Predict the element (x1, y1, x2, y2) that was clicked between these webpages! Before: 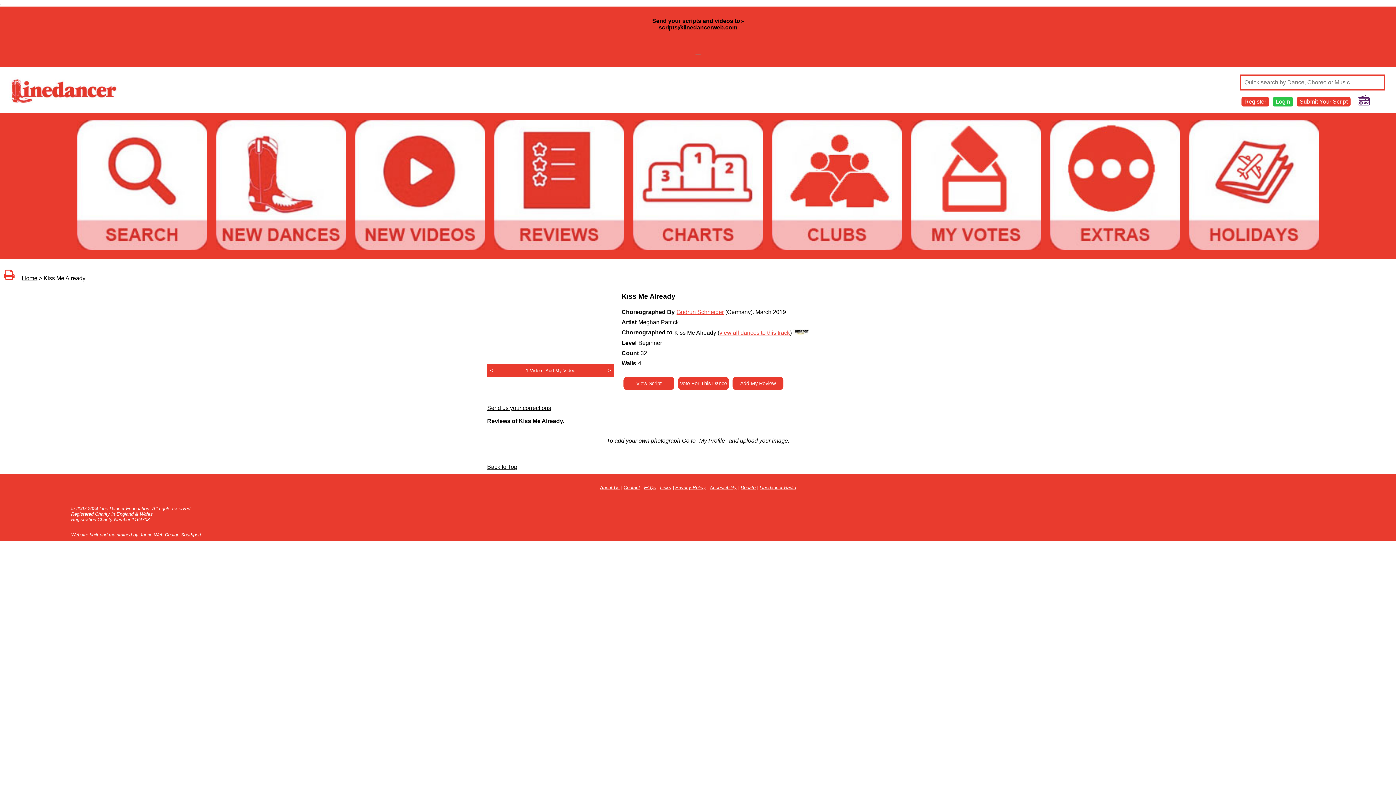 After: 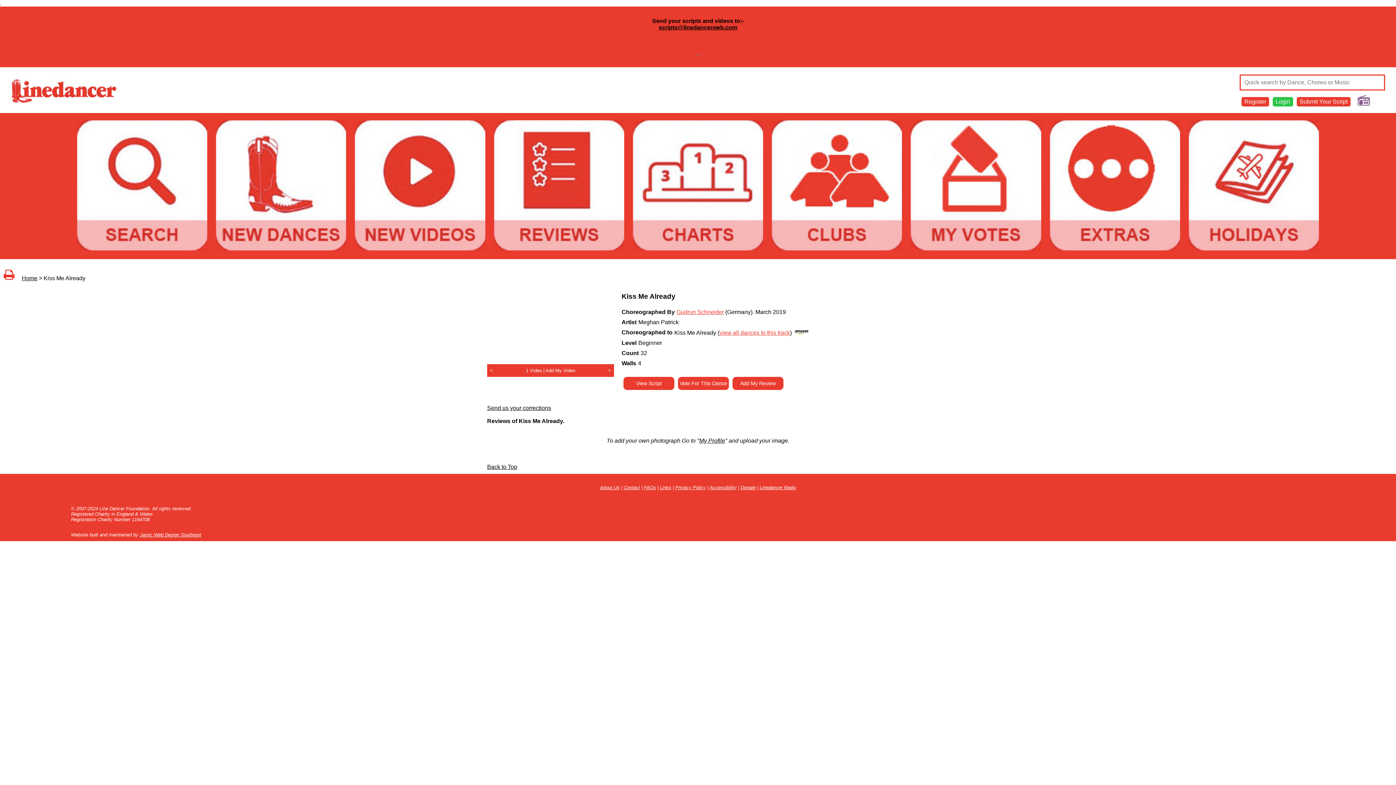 Action: label:   <   bbox: (487, 367, 496, 373)